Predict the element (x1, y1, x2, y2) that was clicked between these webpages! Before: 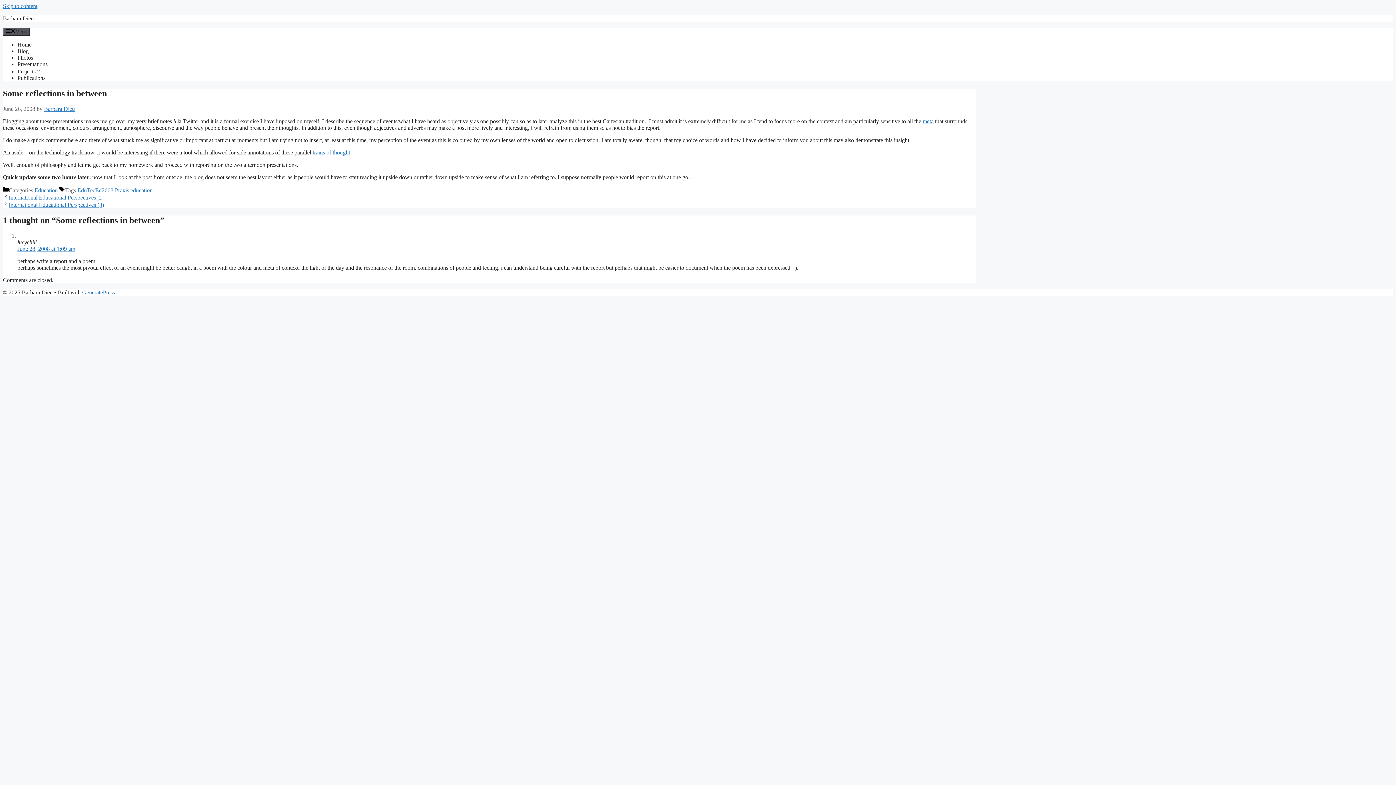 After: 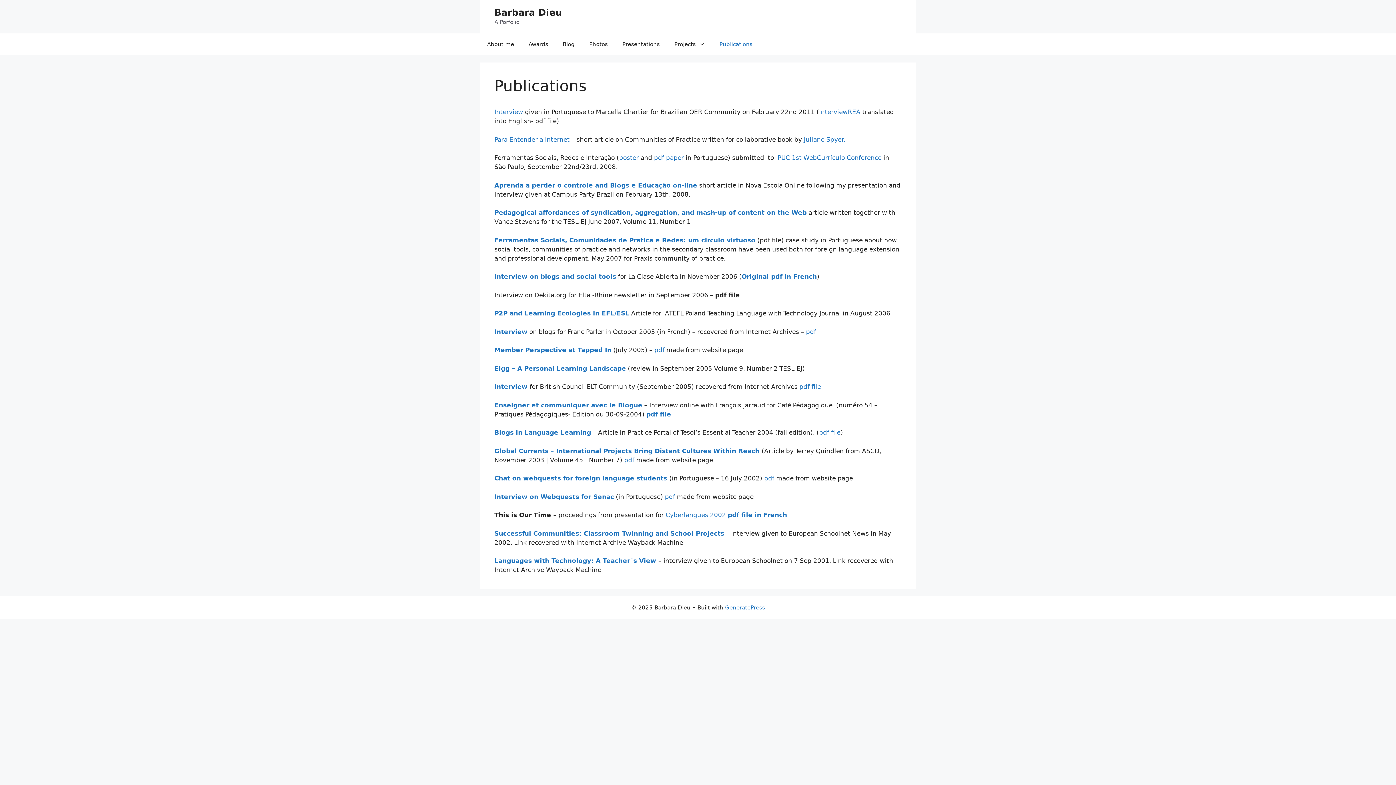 Action: label: Publications bbox: (17, 75, 45, 81)